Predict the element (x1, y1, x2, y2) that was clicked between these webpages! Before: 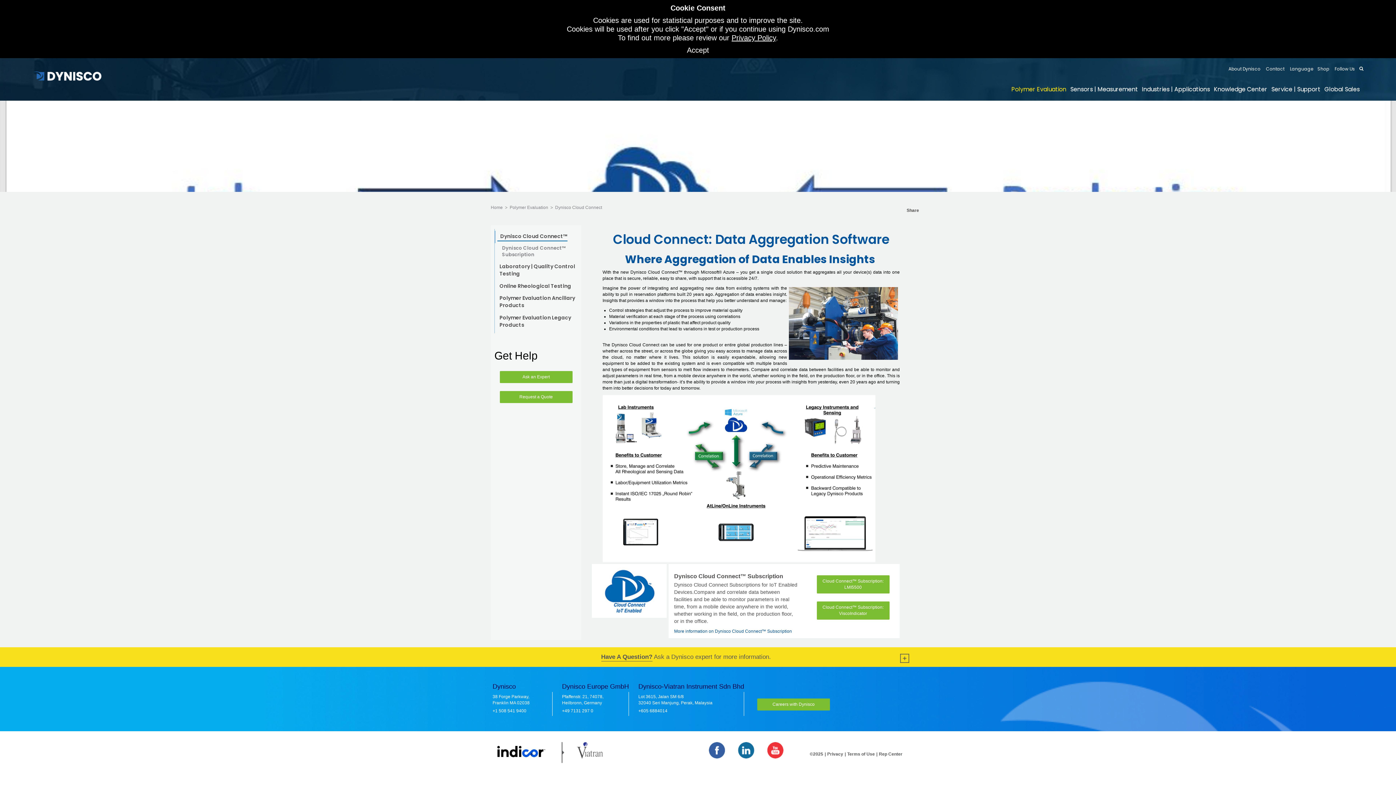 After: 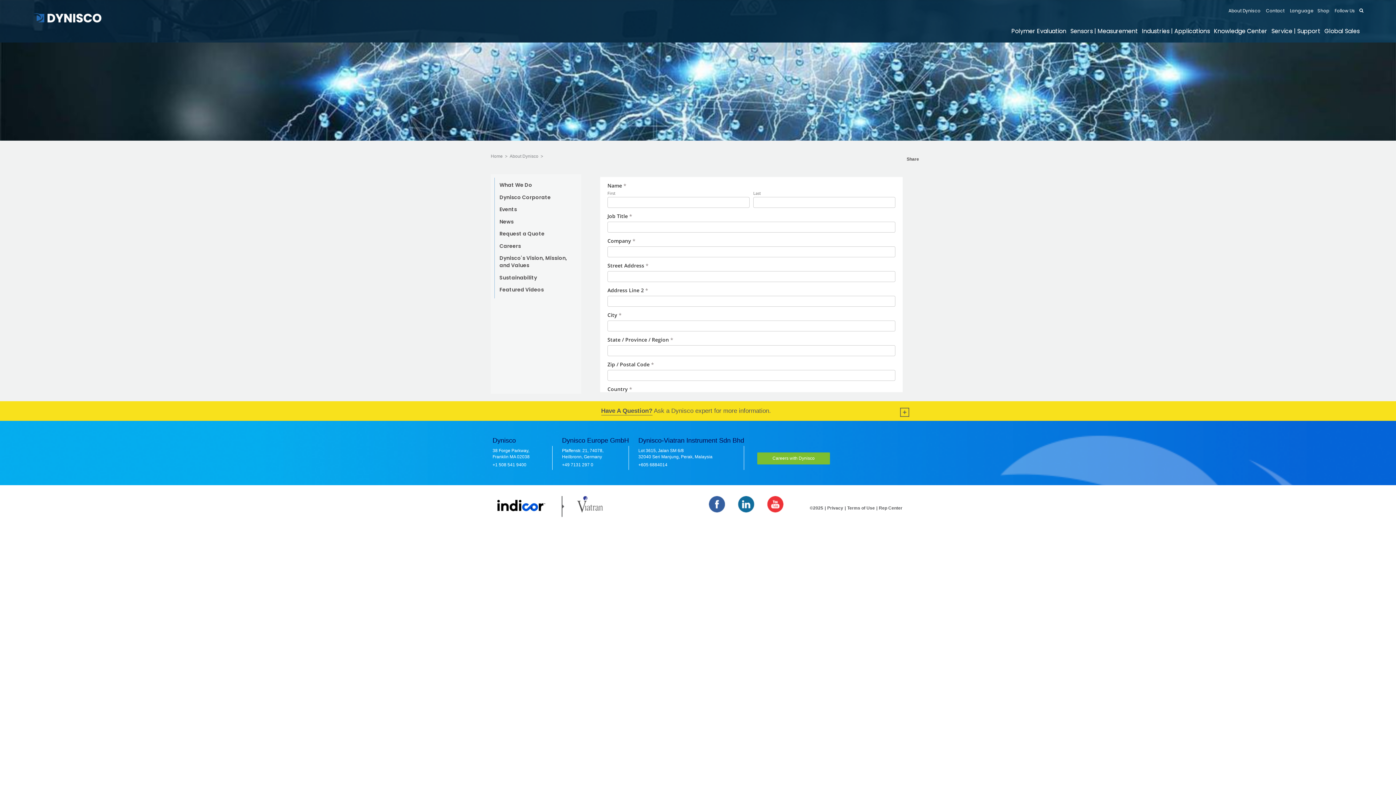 Action: bbox: (499, 371, 572, 383) label: Ask an Expert